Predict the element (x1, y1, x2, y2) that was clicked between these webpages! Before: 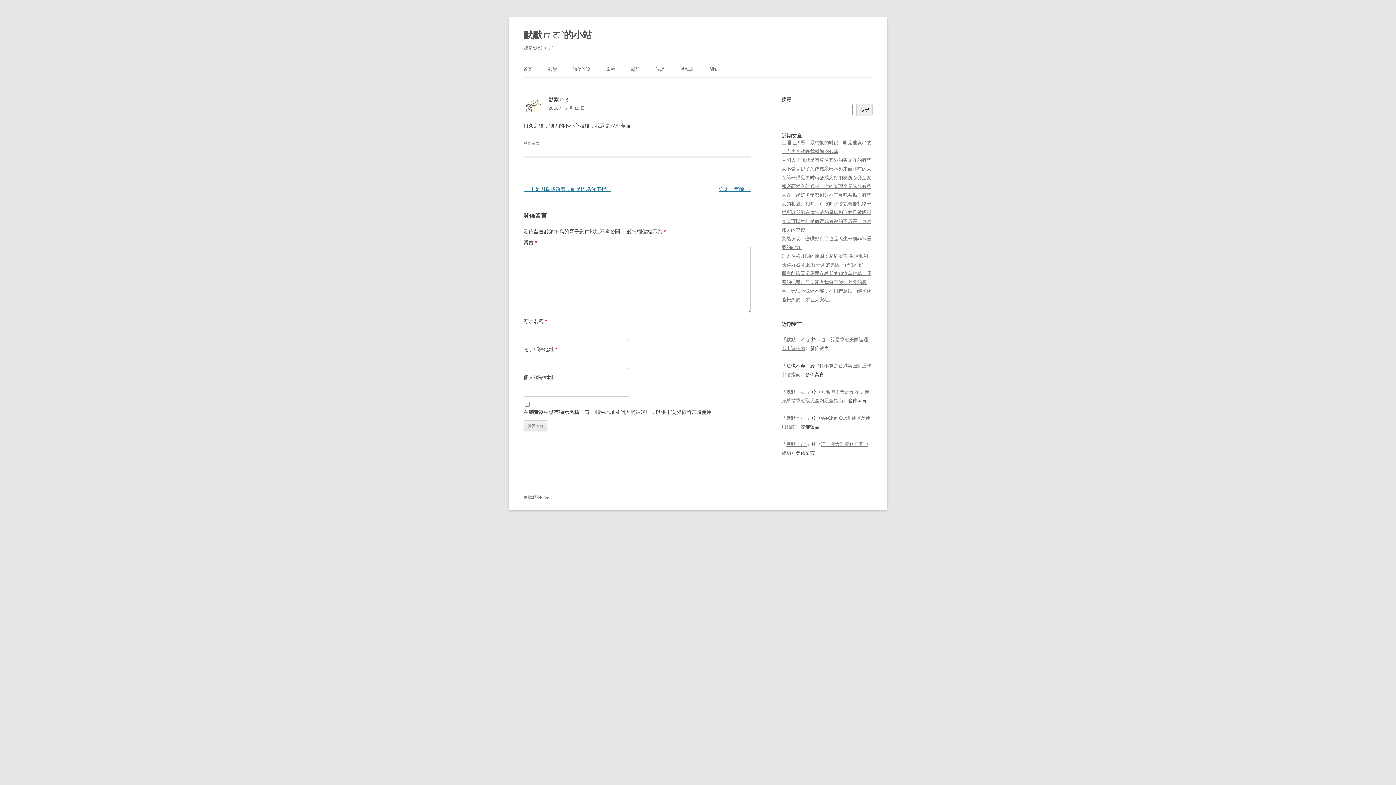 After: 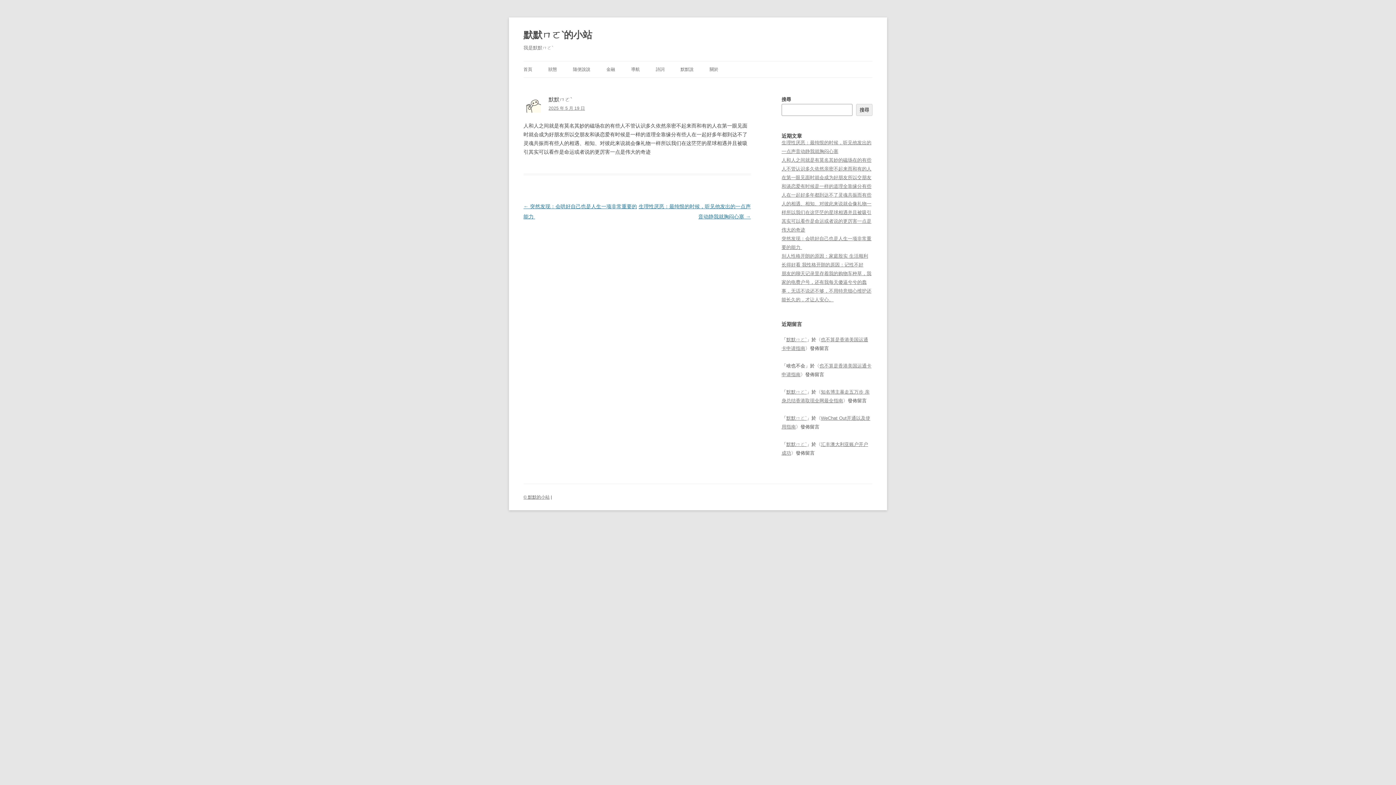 Action: bbox: (781, 157, 871, 232) label: 人和人之间就是有莫名其妙的磁场在的有些人不管认识多久依然亲密不起来而和有的人在第一眼见面时就会成为好朋友所以交朋友和谈恋爱有时候是一样的道理全靠缘分有些人在一起好多年都到达不了灵魂共振而有些人的相遇、相知、对彼此来说就会像礼物一样所以我们在这茫茫的星球相遇并且被吸引其实可以看作是命运或者说的更厉害一点是伟大的奇迹